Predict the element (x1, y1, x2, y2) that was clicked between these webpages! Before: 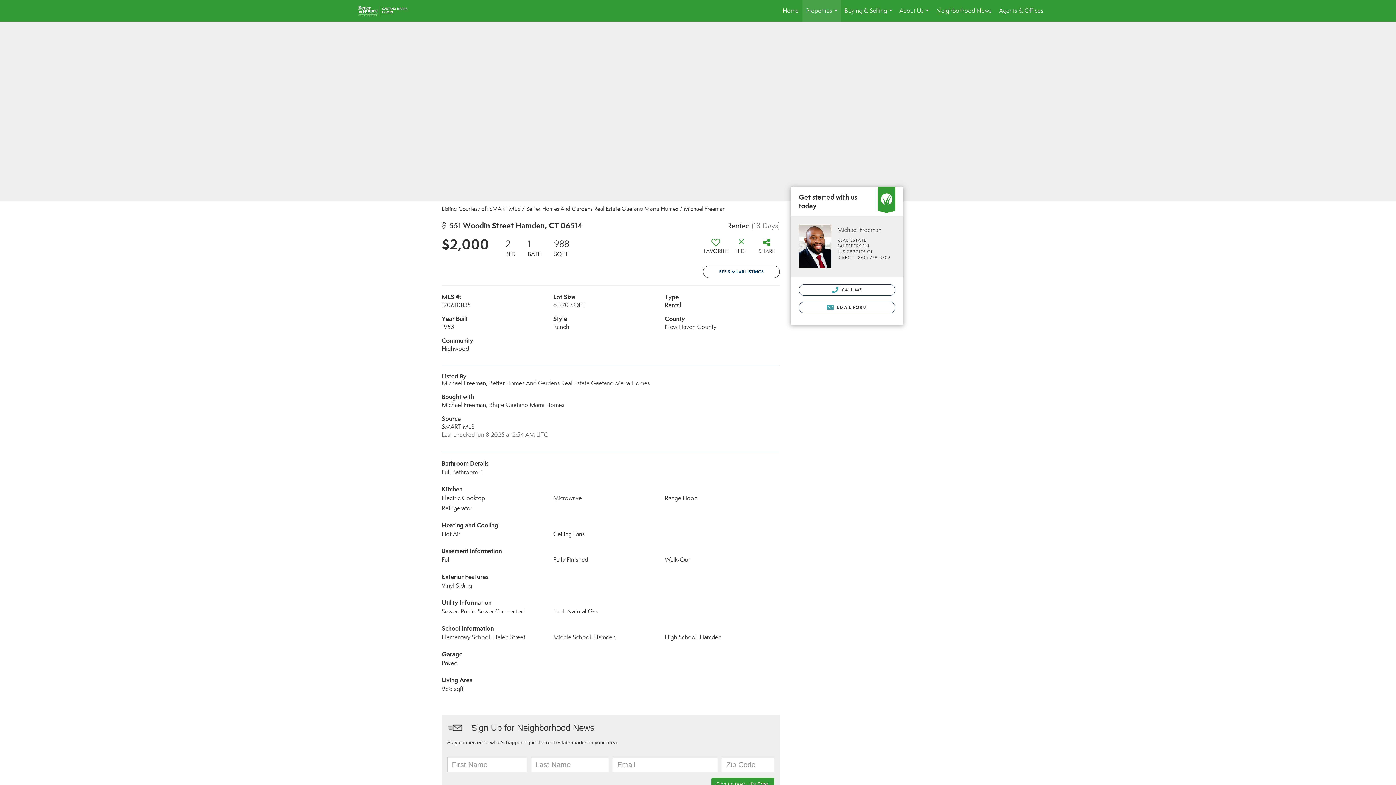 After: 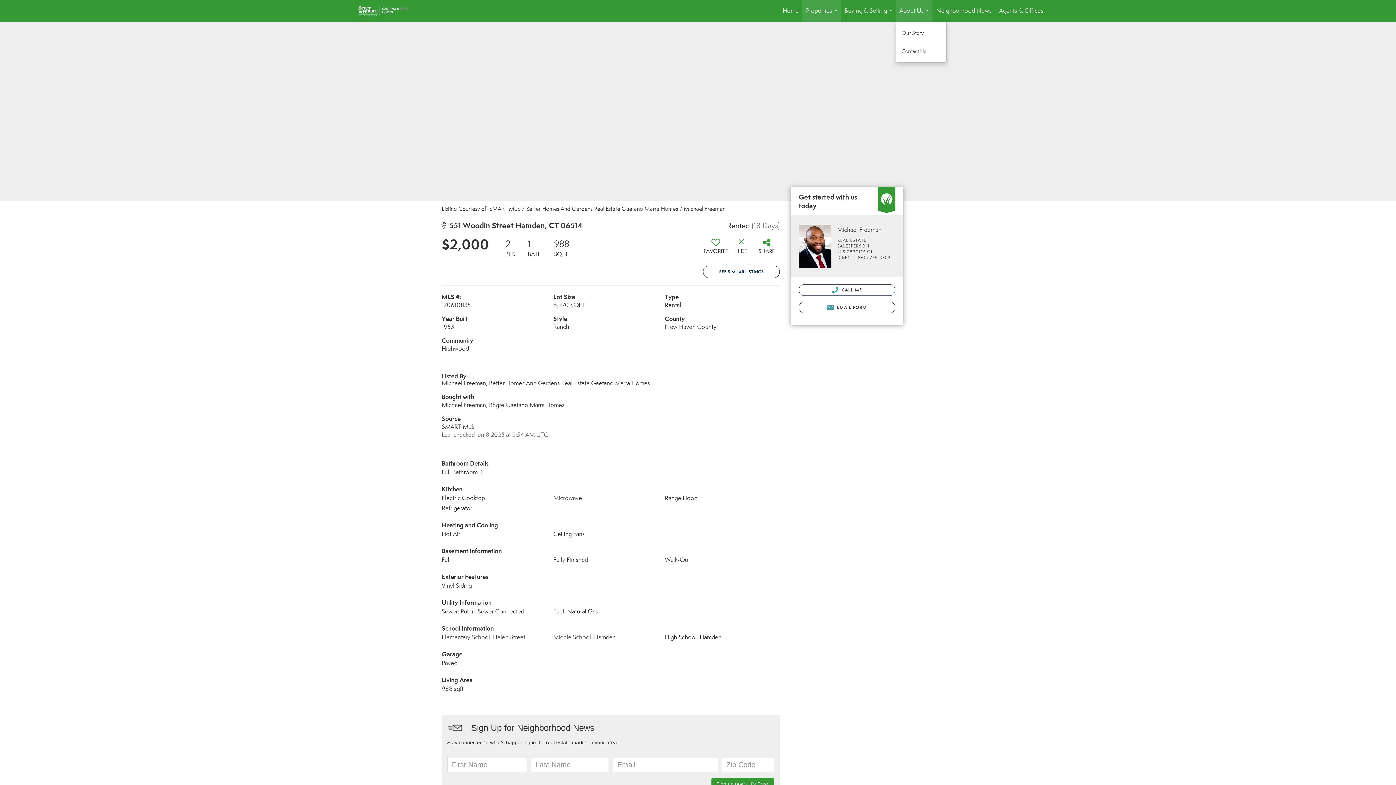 Action: label: About Us... bbox: (896, 0, 932, 21)